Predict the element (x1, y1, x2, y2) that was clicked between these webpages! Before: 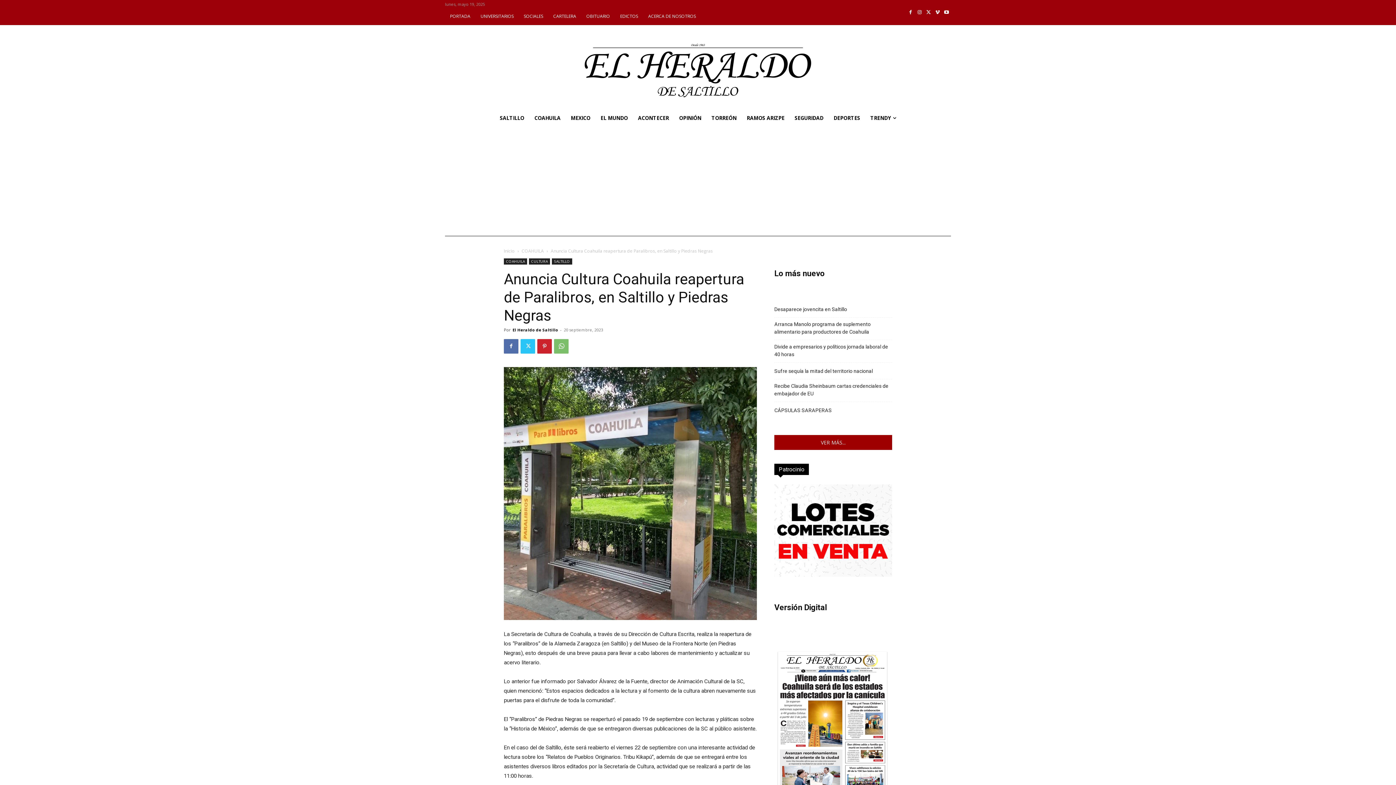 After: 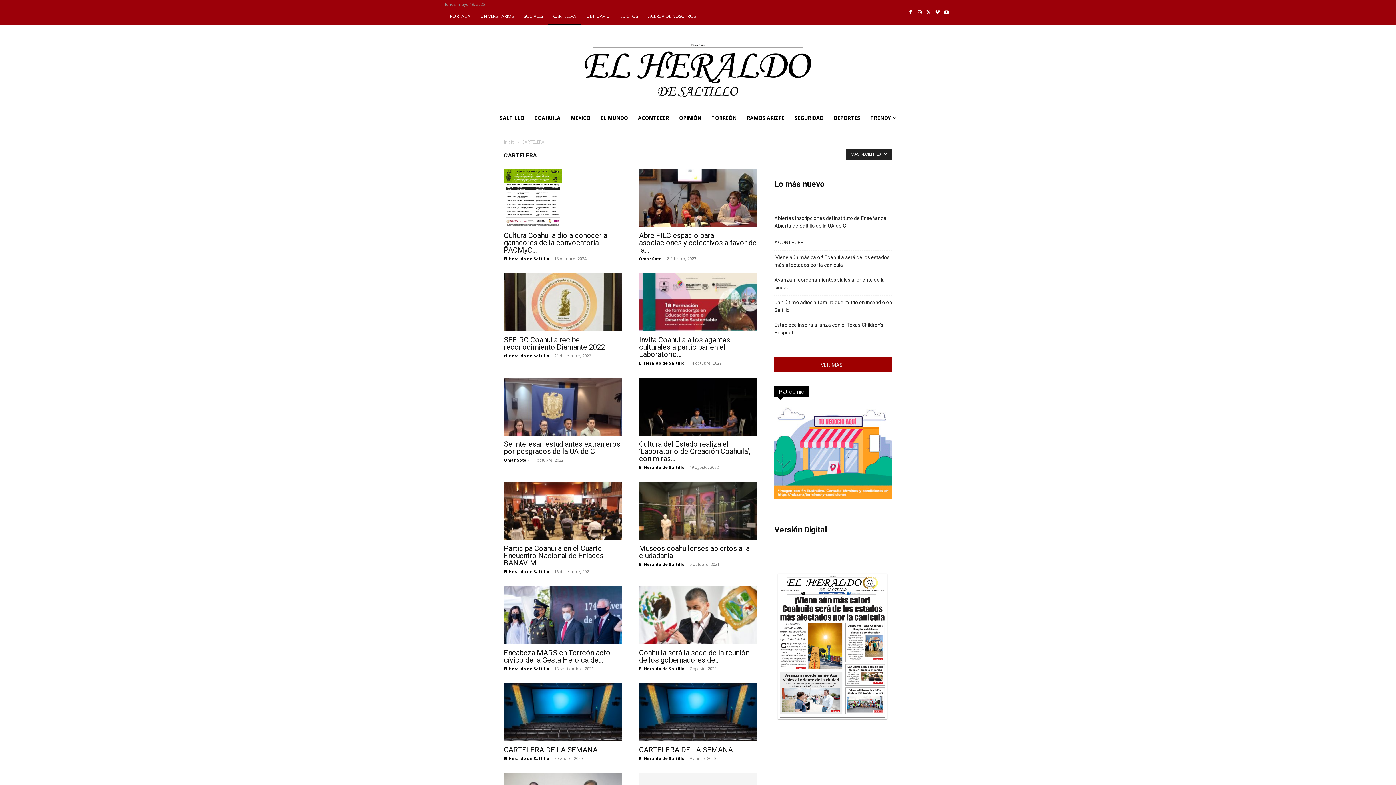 Action: bbox: (548, 7, 581, 25) label: CARTELERA